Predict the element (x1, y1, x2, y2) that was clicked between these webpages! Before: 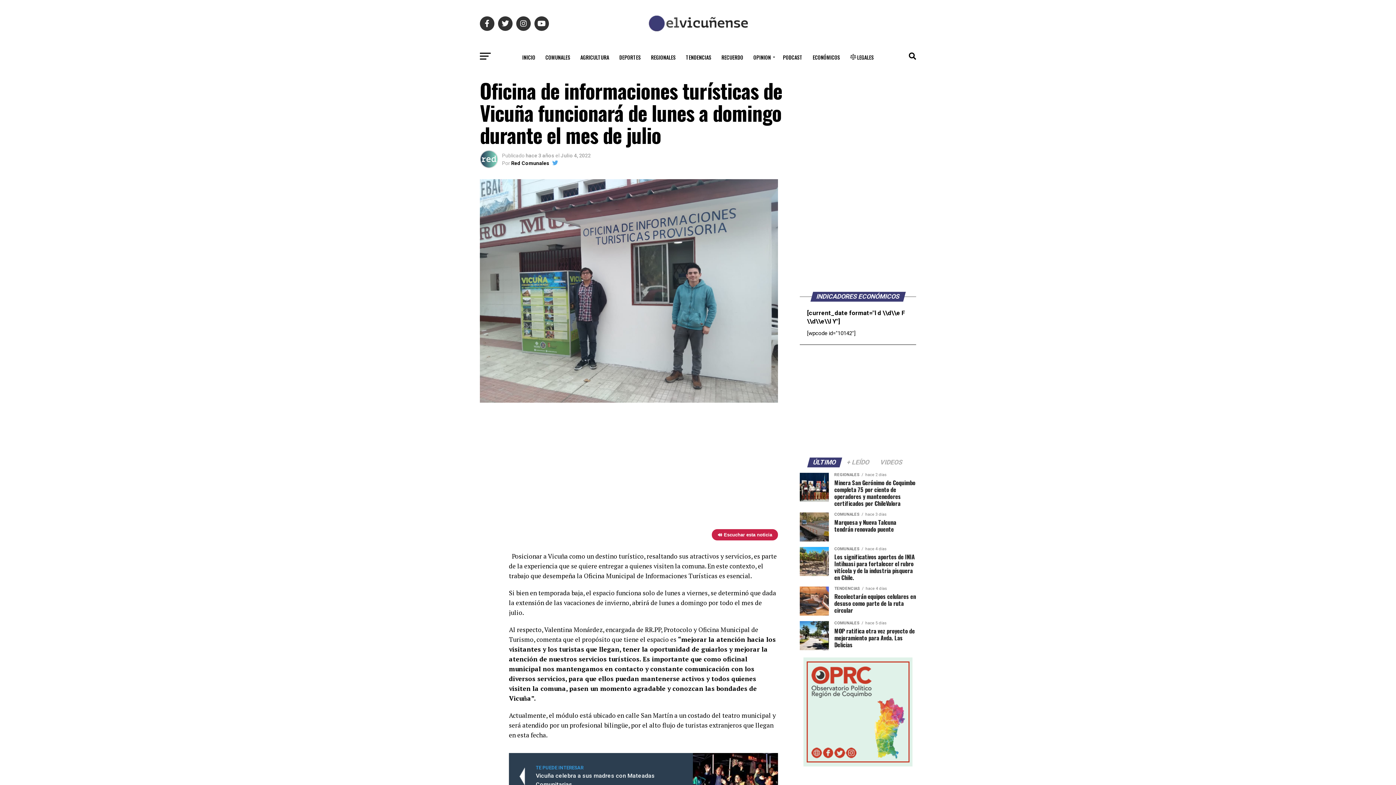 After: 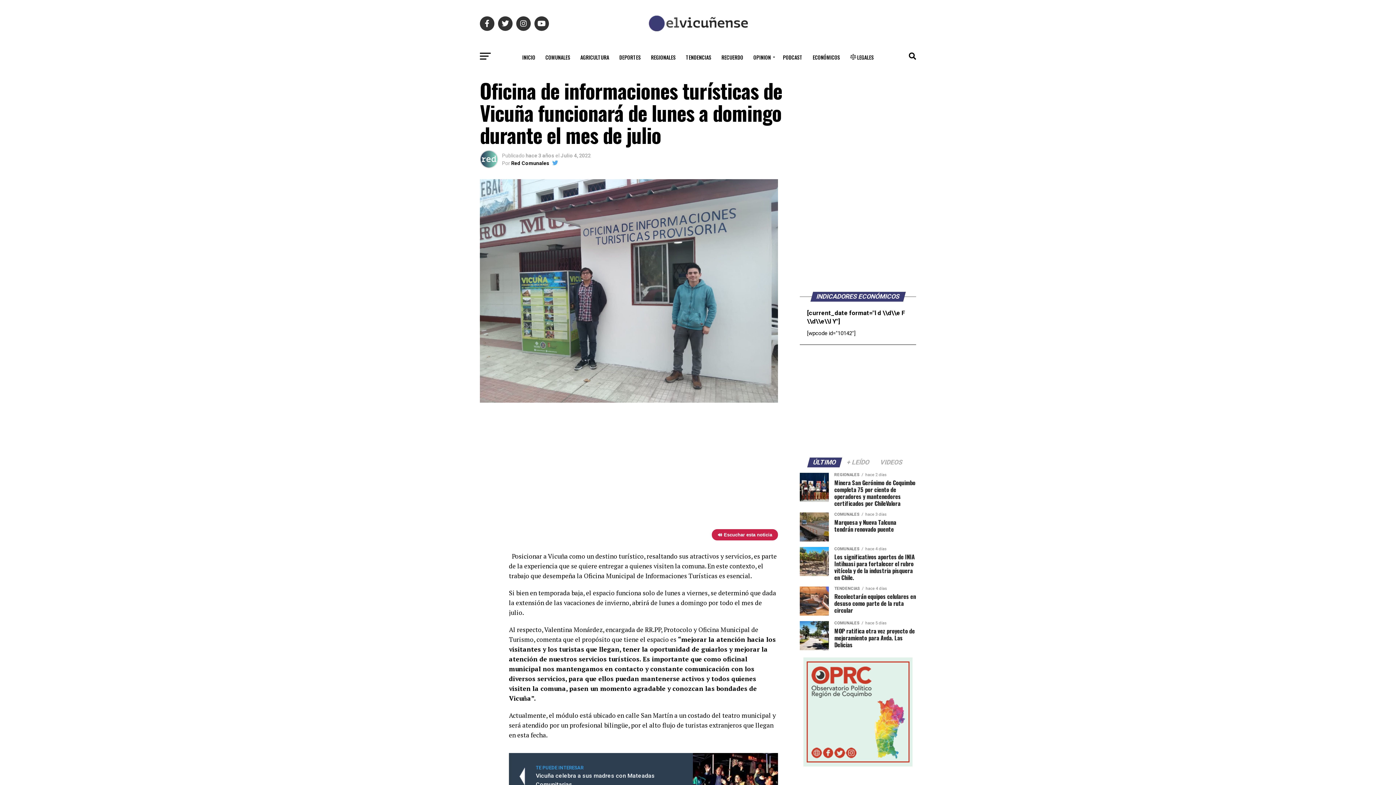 Action: bbox: (803, 758, 912, 764)